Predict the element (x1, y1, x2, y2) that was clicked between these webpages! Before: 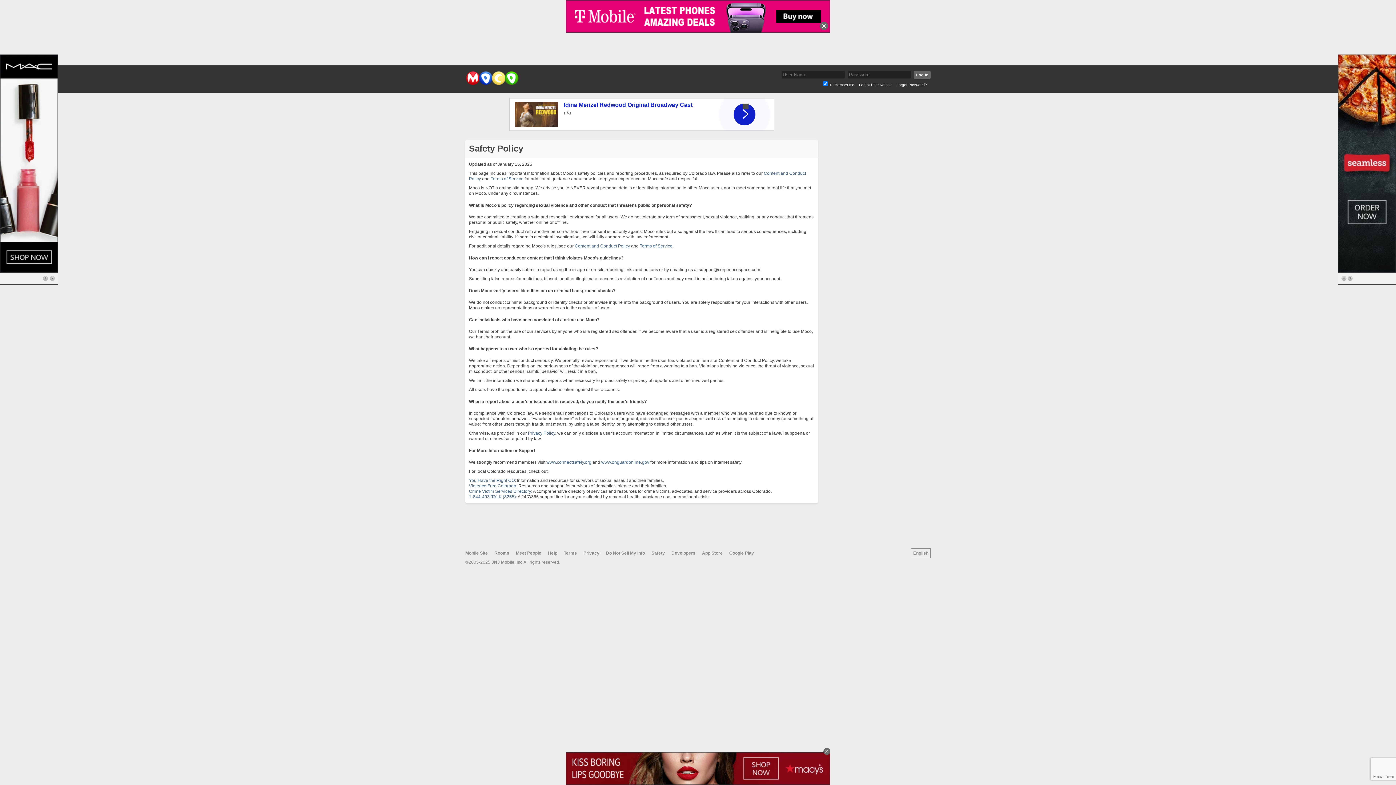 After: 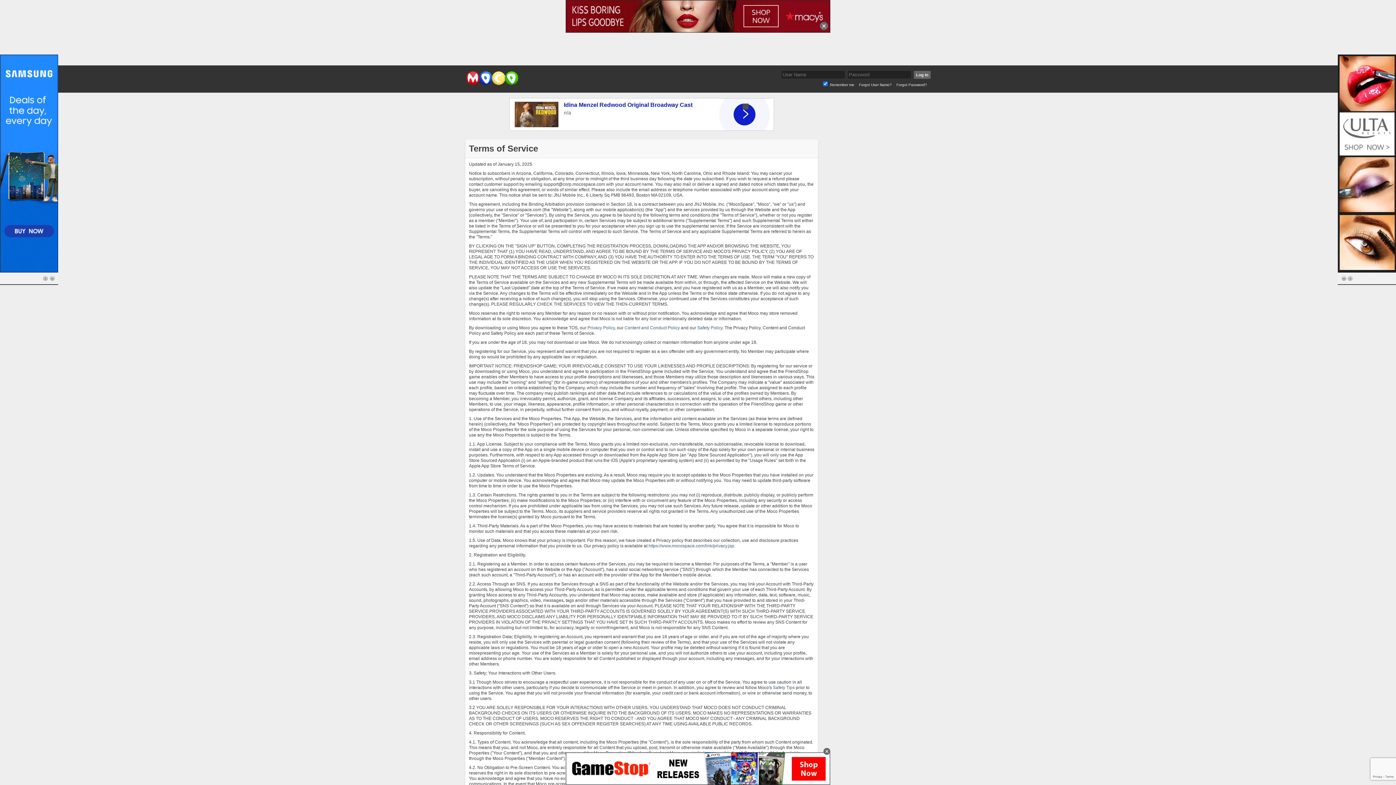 Action: label: Terms of Service bbox: (640, 243, 672, 248)